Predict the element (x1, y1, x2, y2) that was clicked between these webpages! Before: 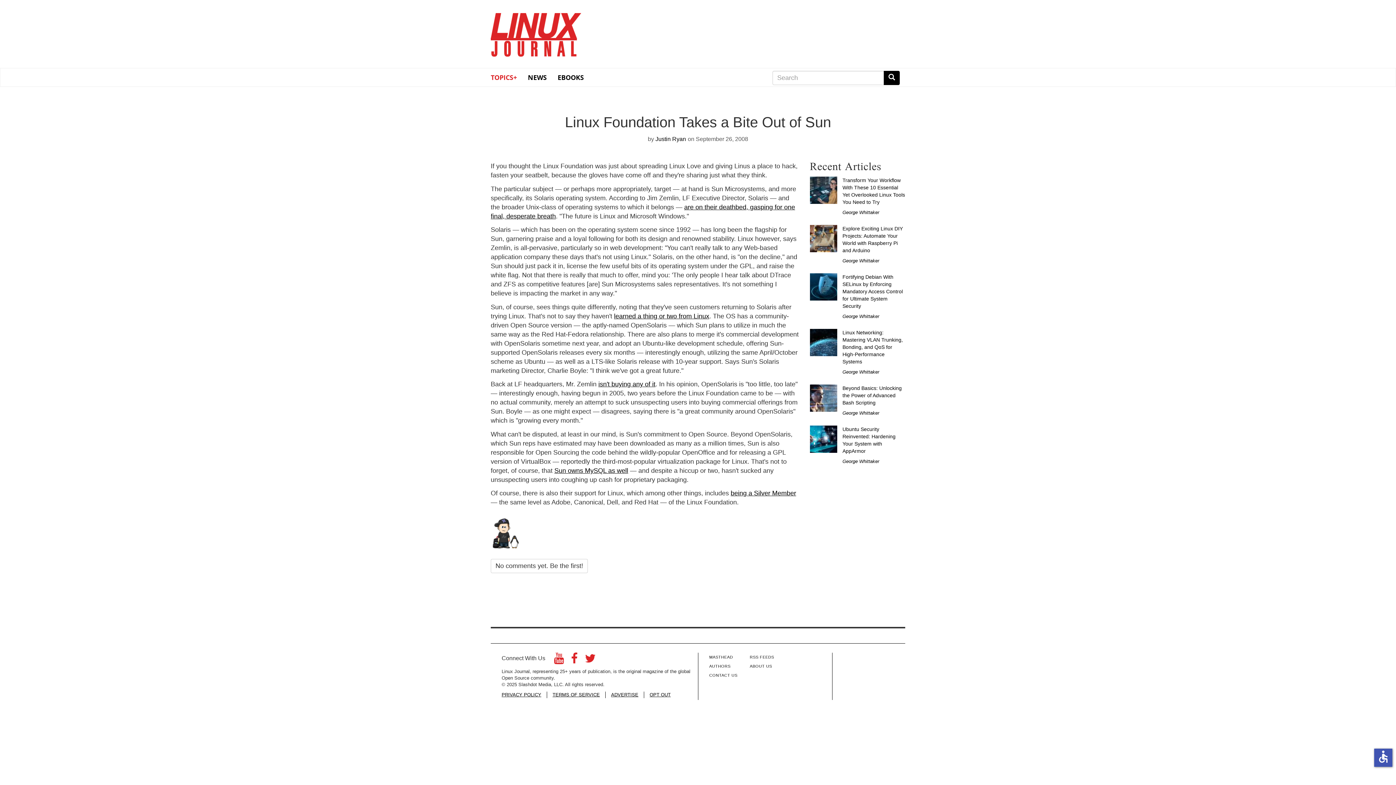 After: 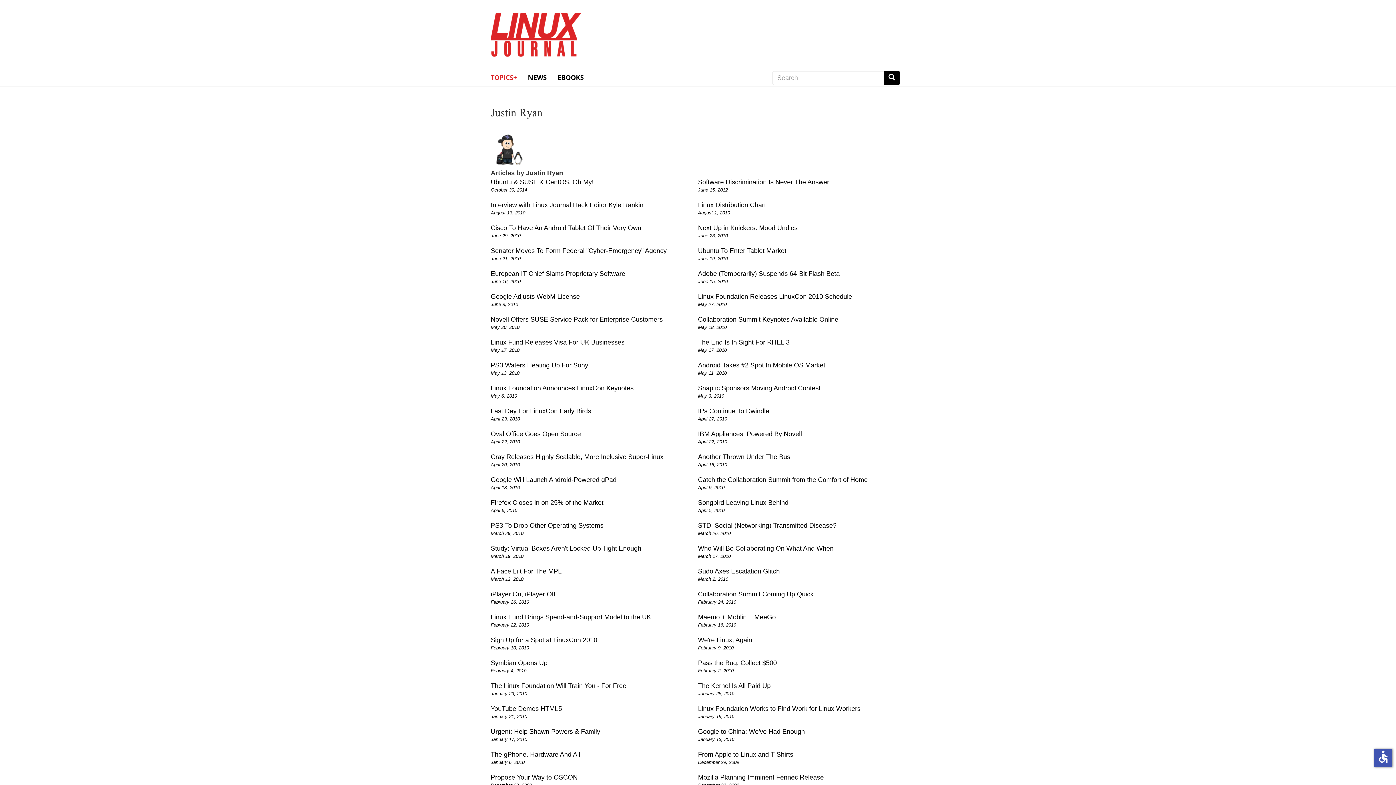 Action: bbox: (655, 136, 686, 142) label: Justin Ryan